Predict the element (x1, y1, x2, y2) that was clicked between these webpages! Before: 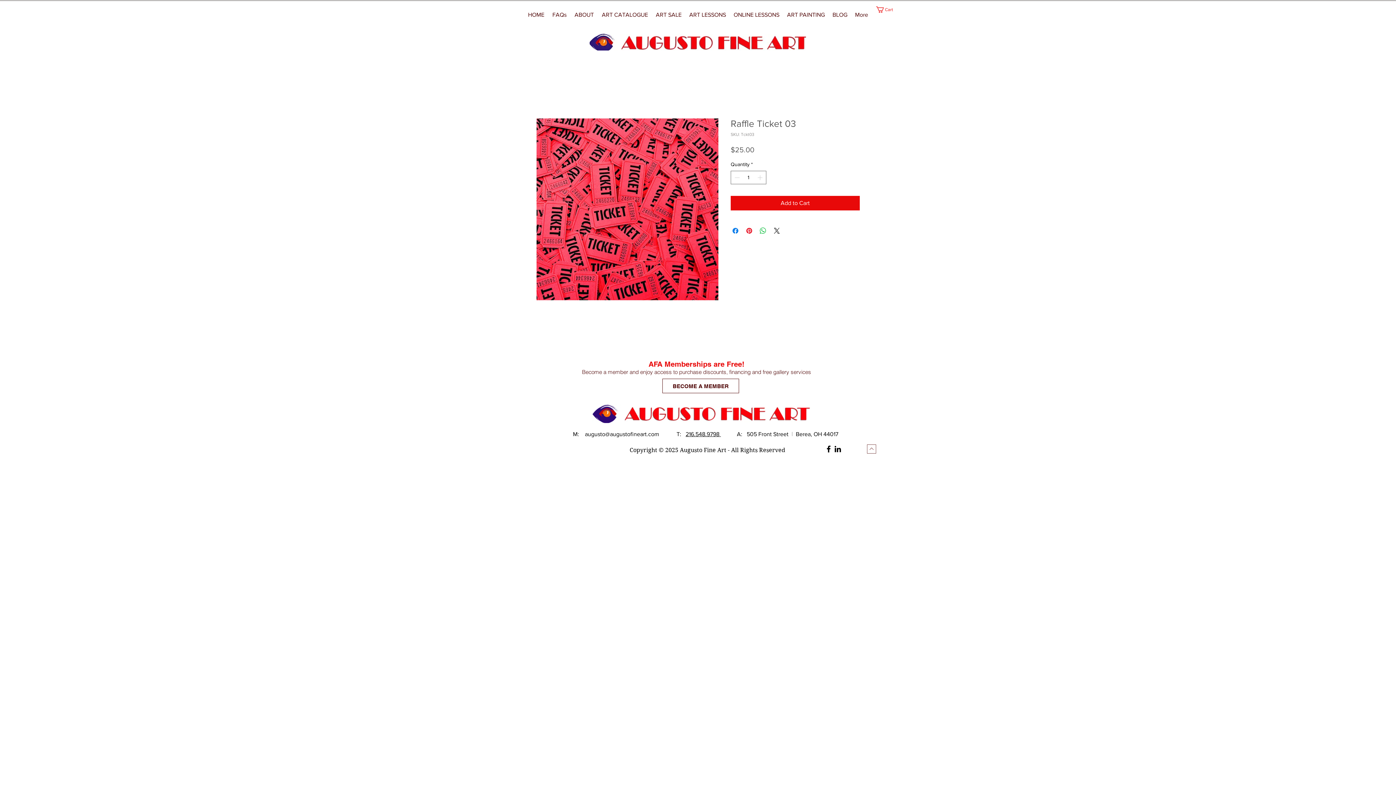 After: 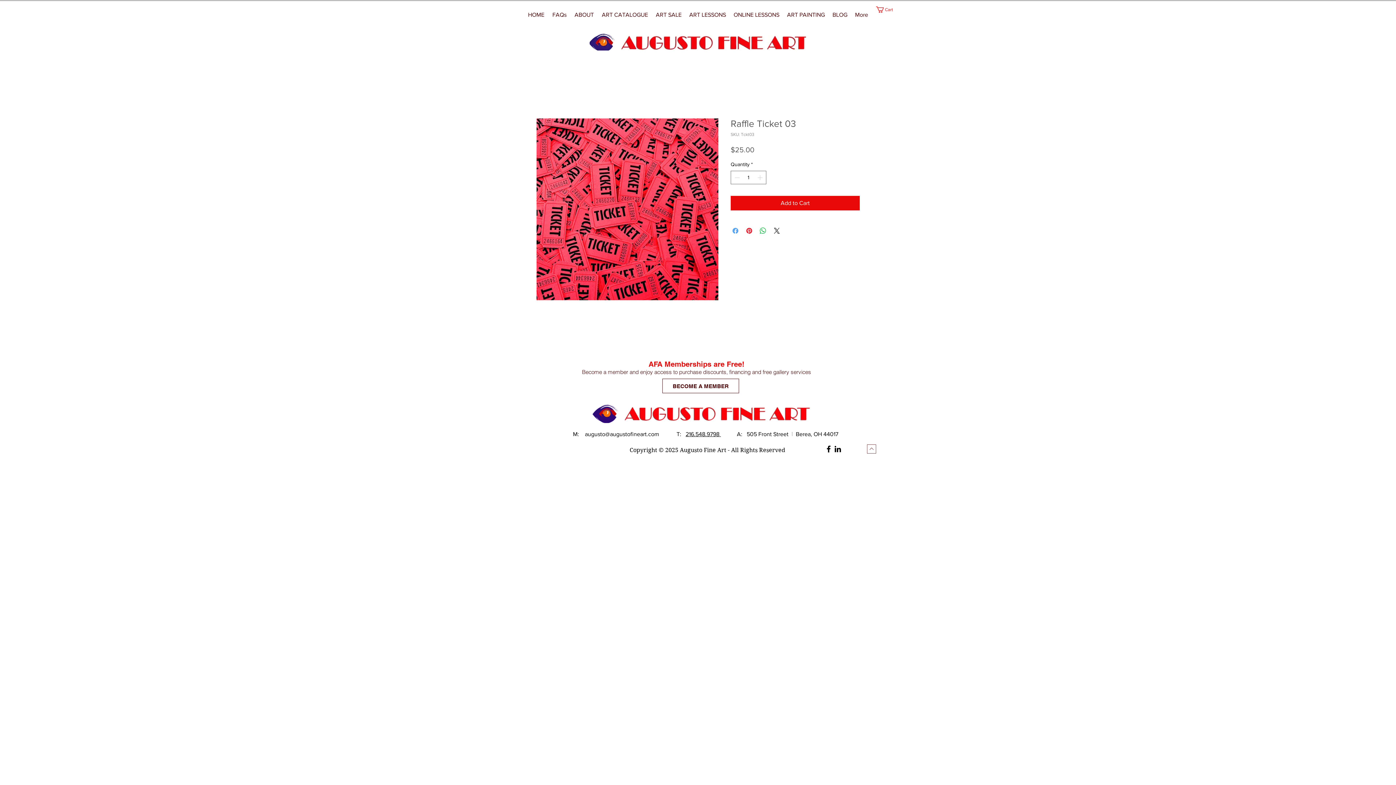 Action: label: Share on Facebook bbox: (731, 226, 740, 235)